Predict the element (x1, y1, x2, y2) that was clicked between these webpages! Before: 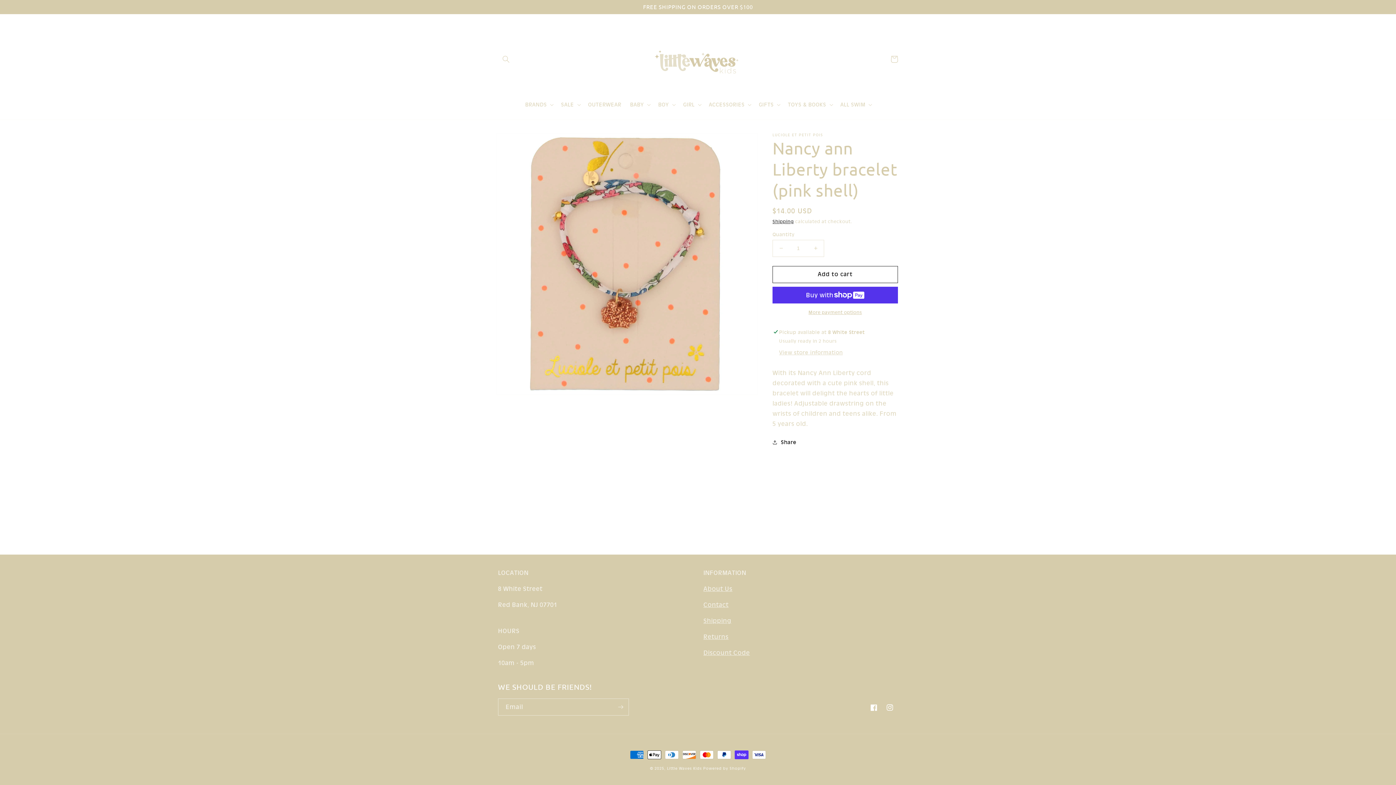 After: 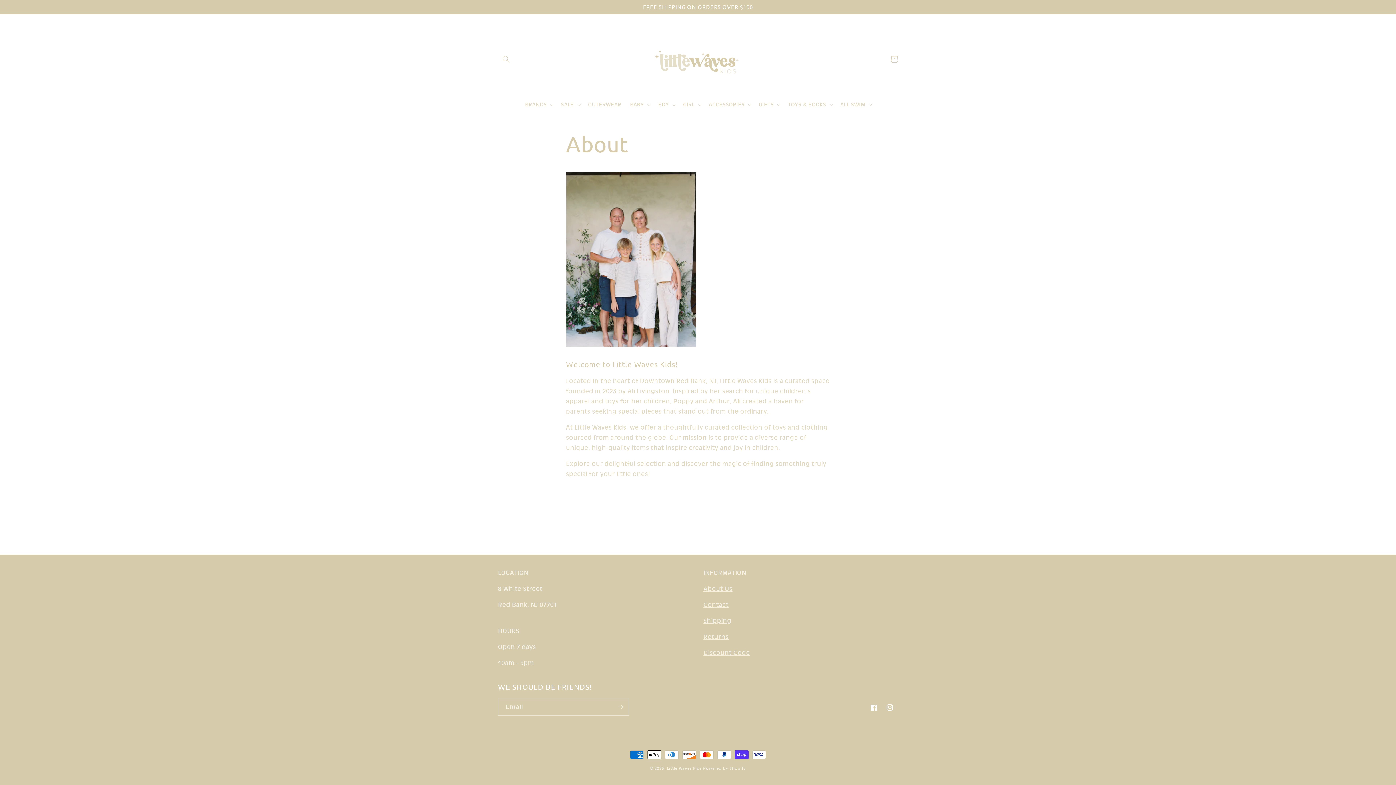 Action: label: About Us bbox: (703, 585, 732, 592)